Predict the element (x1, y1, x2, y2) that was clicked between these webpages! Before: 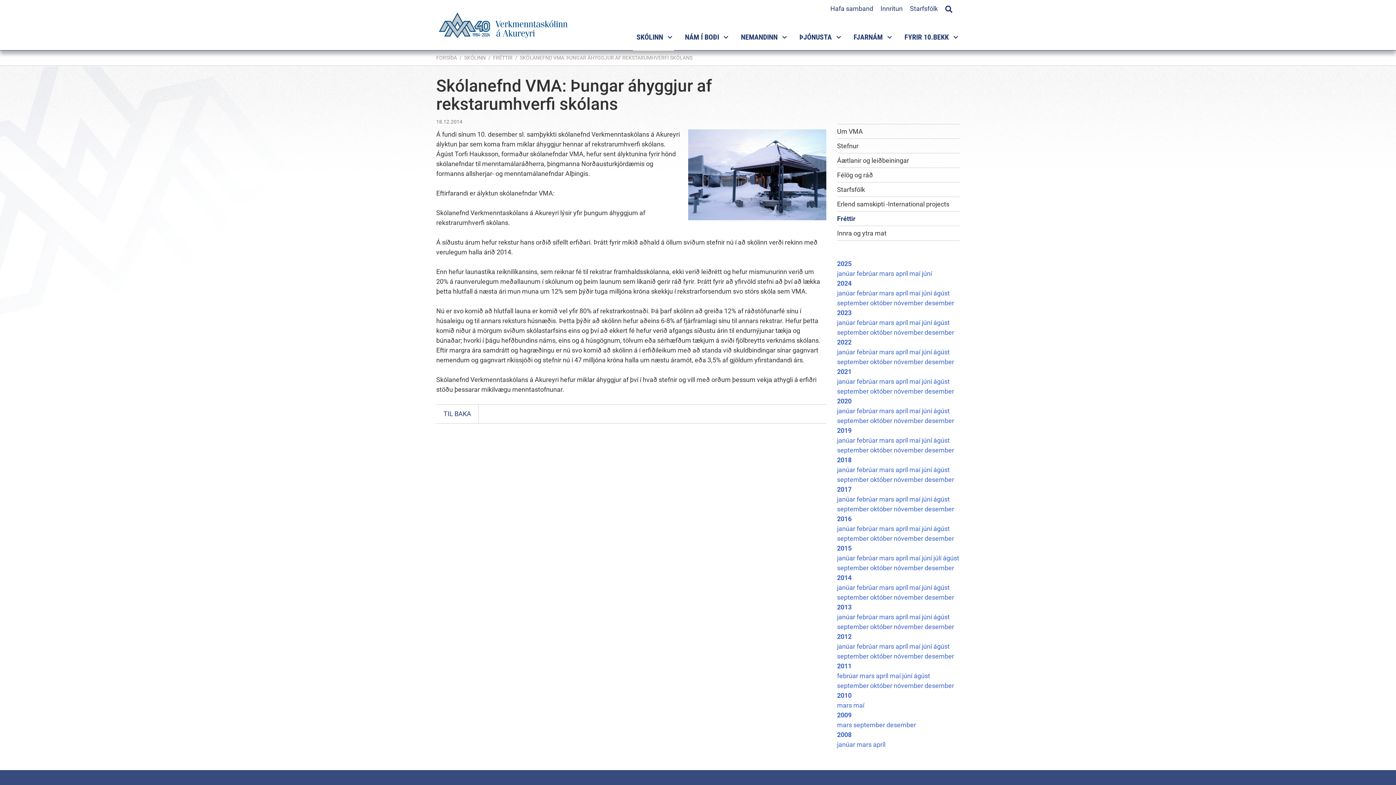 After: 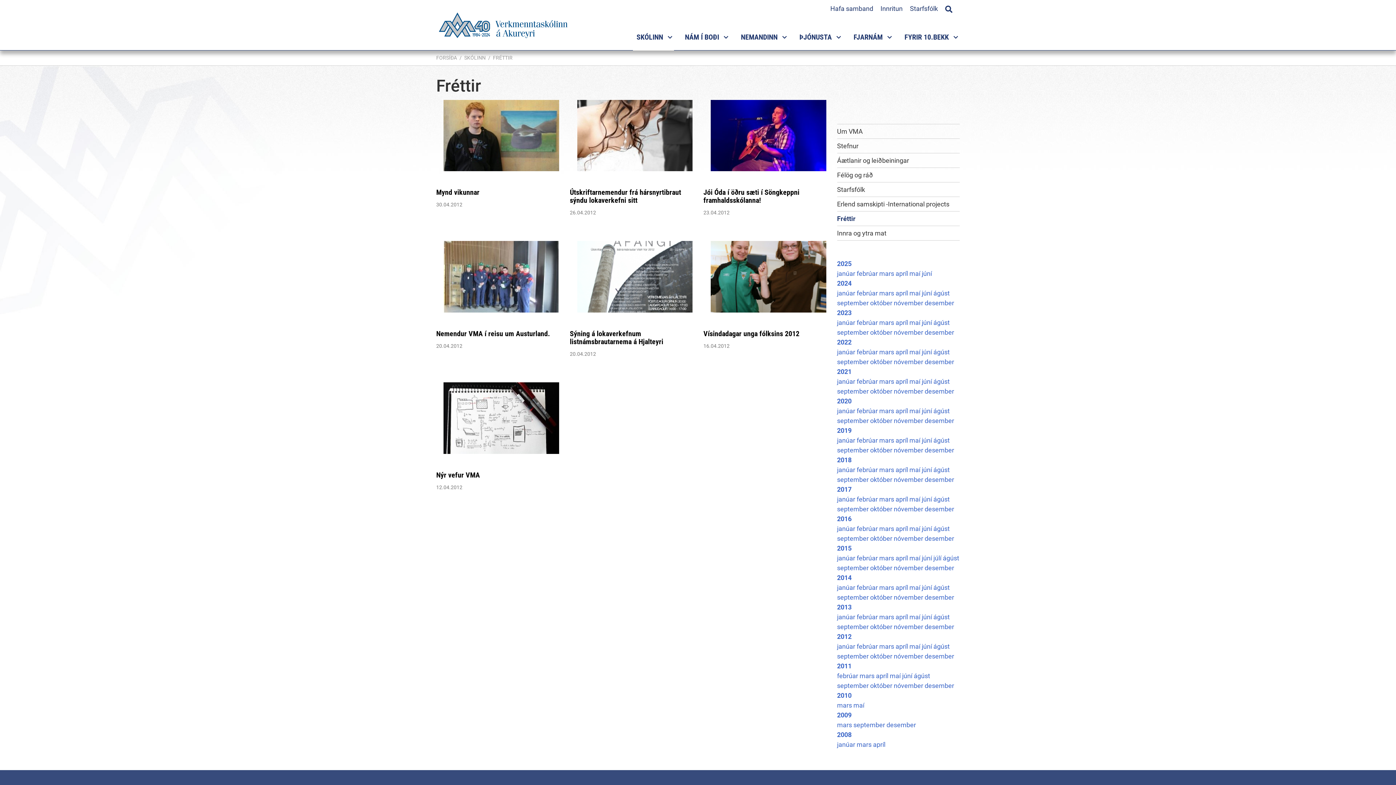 Action: bbox: (895, 642, 909, 650) label: apríl 